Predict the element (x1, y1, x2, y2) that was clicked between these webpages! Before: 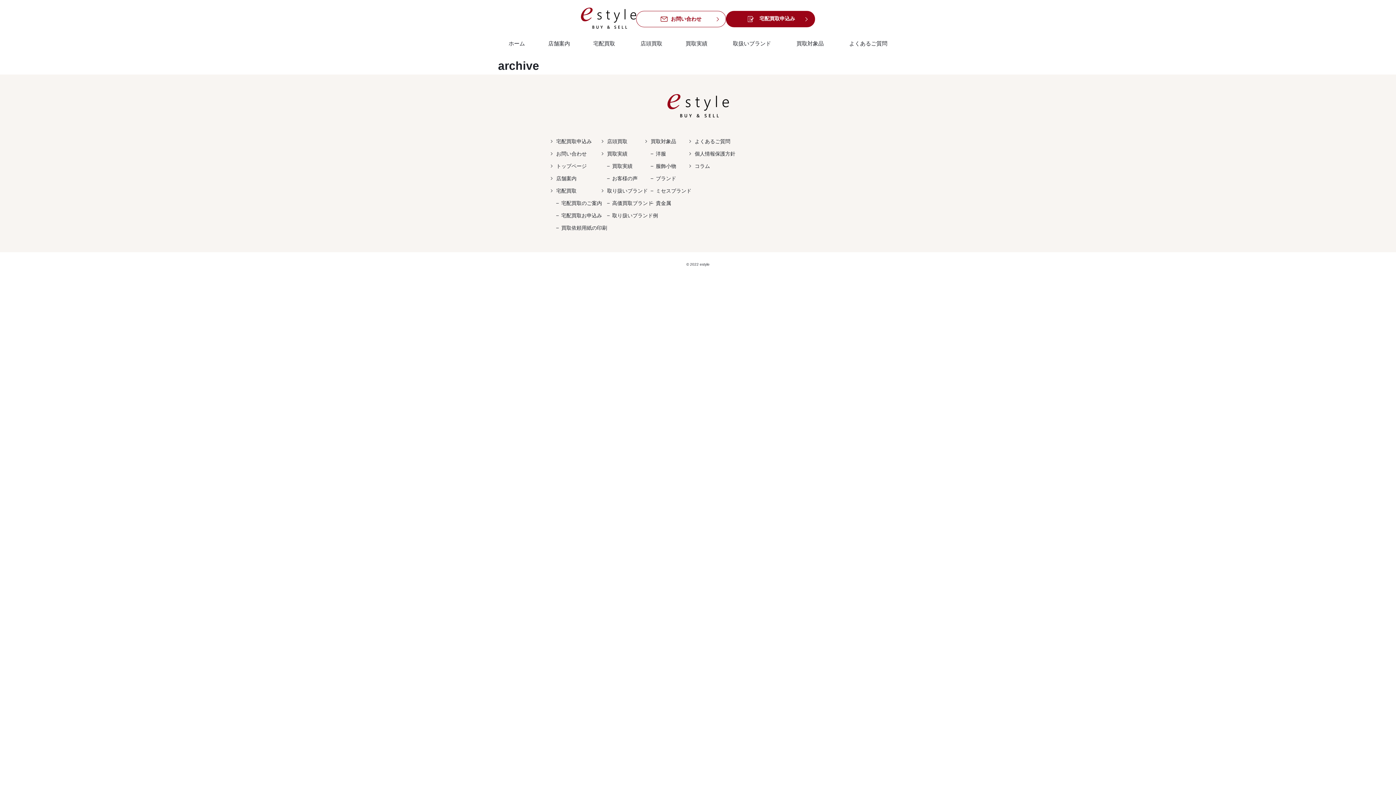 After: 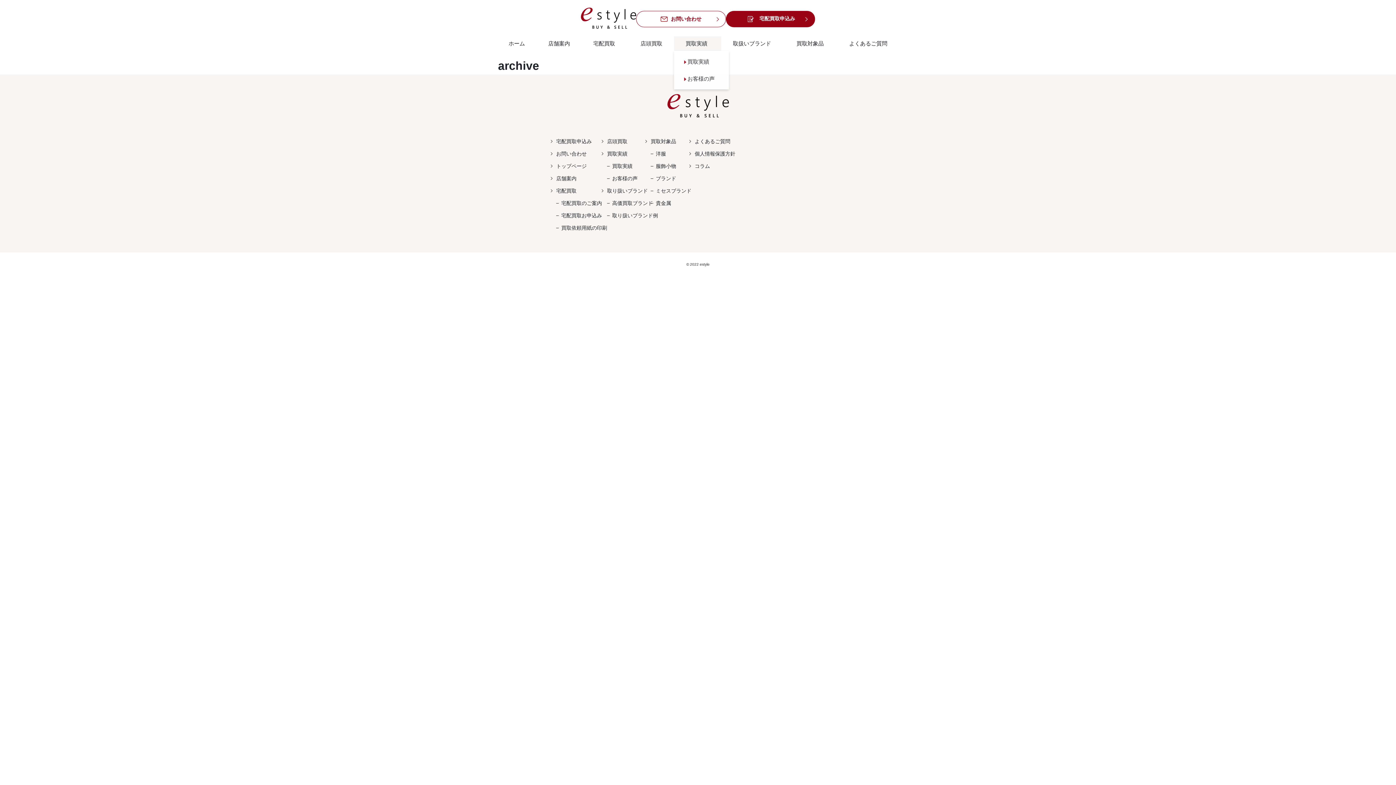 Action: label: 買取実績 bbox: (674, 36, 721, 50)